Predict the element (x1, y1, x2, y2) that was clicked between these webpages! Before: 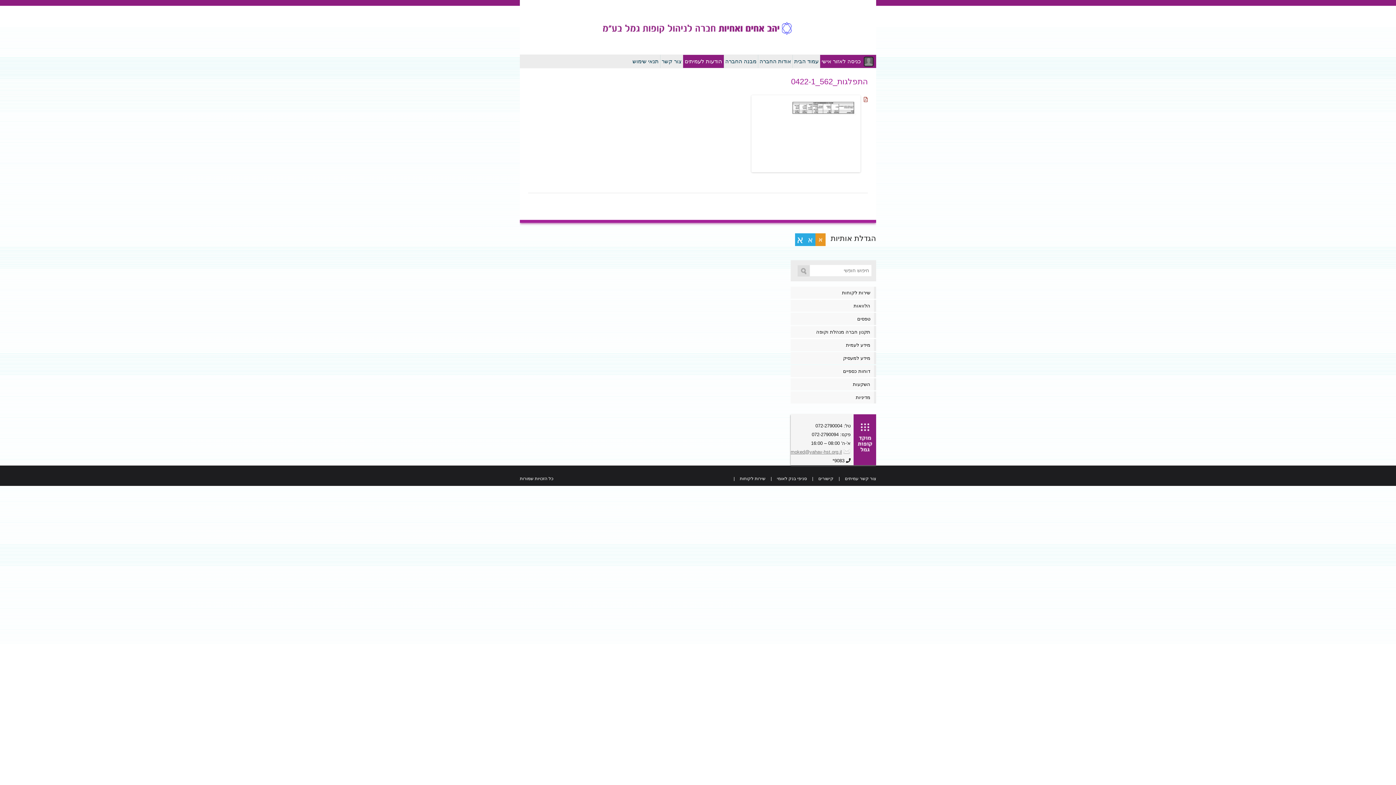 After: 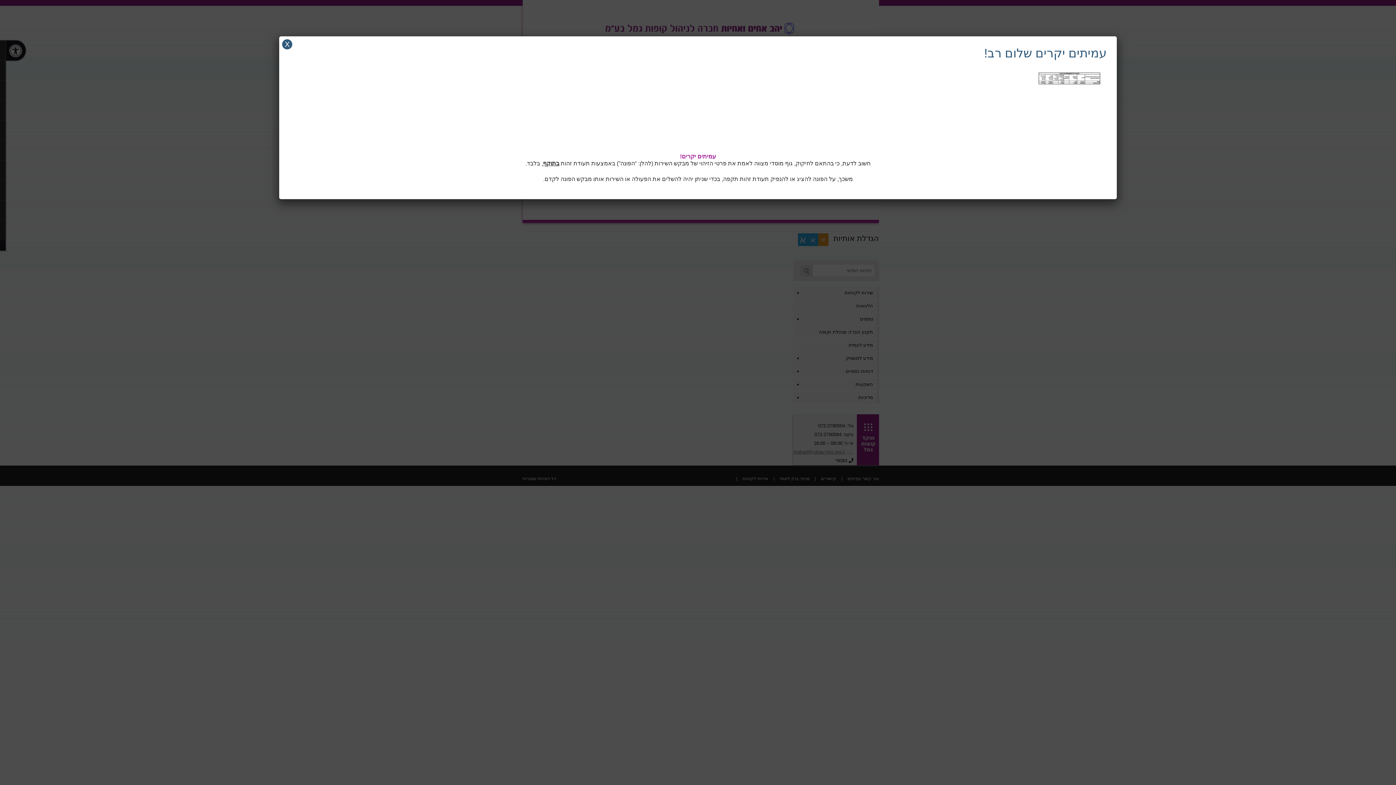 Action: bbox: (790, 449, 842, 454) label: moked@yahav-hst.org.il